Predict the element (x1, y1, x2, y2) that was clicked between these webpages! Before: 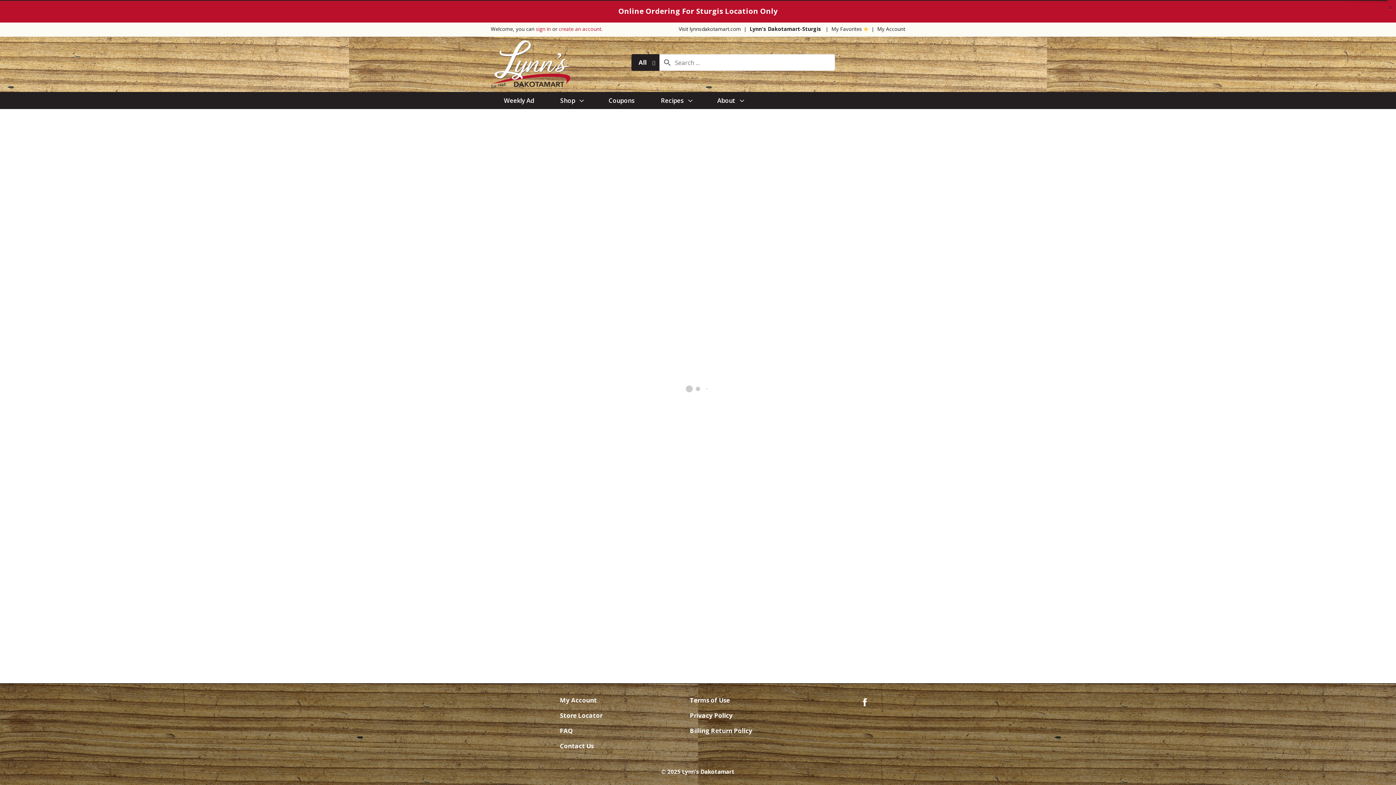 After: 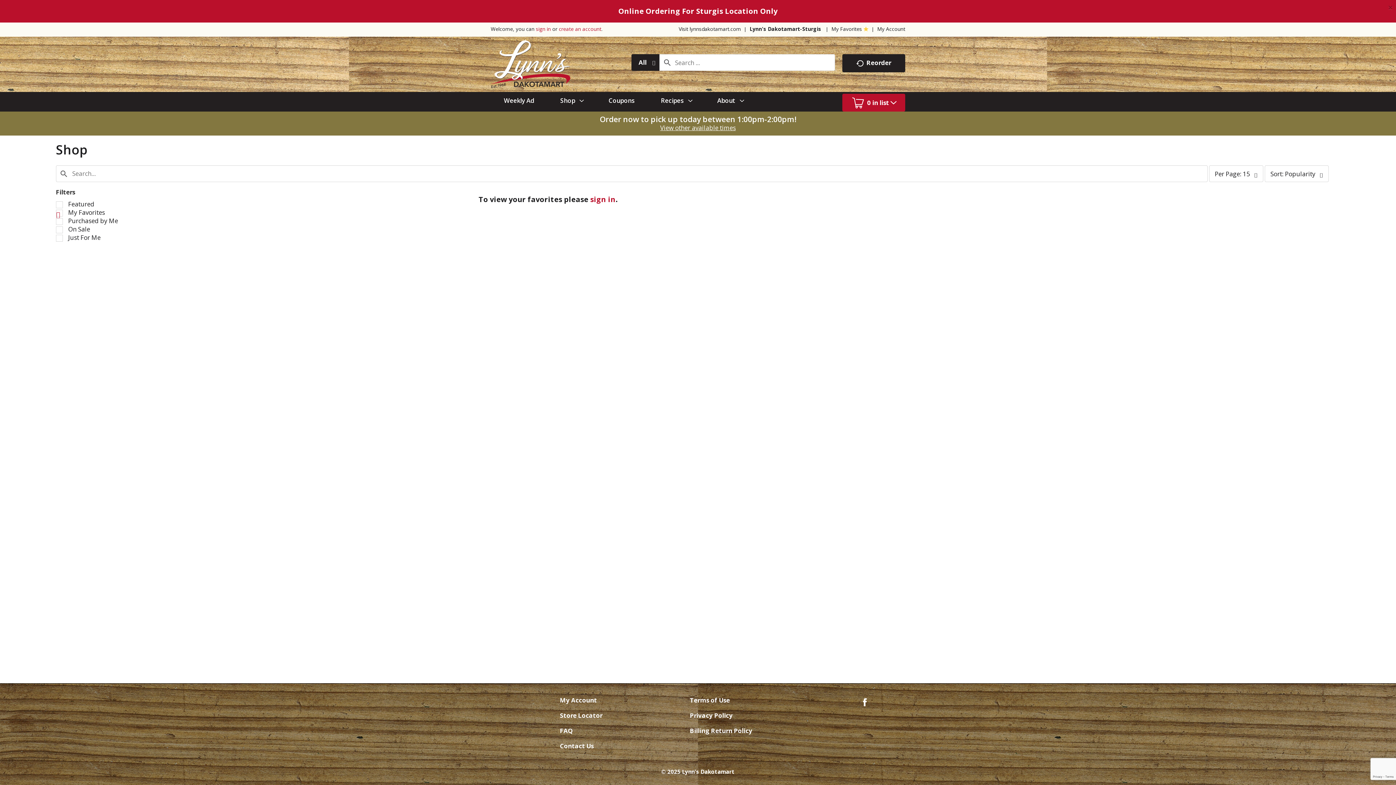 Action: label: My Favorites  bbox: (831, 2, 868, 9)